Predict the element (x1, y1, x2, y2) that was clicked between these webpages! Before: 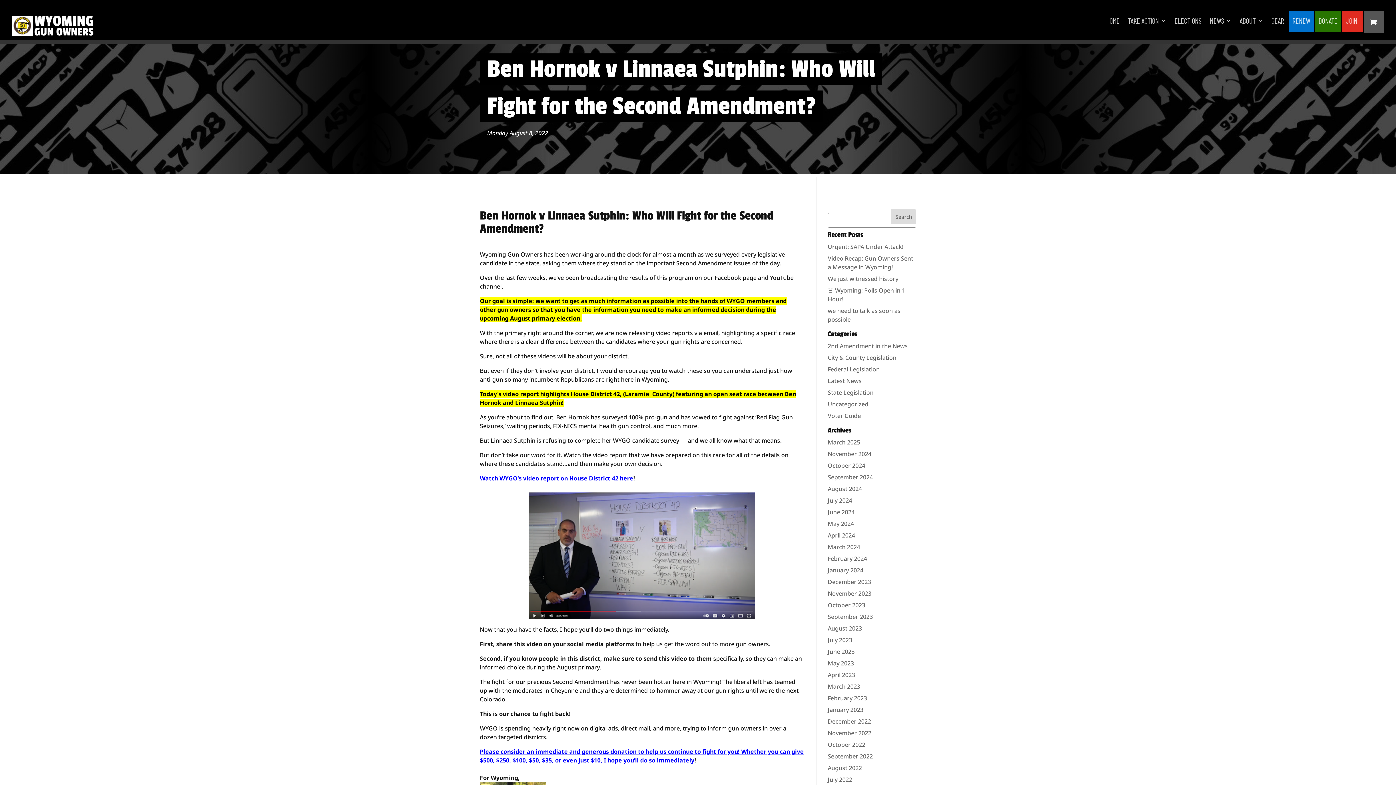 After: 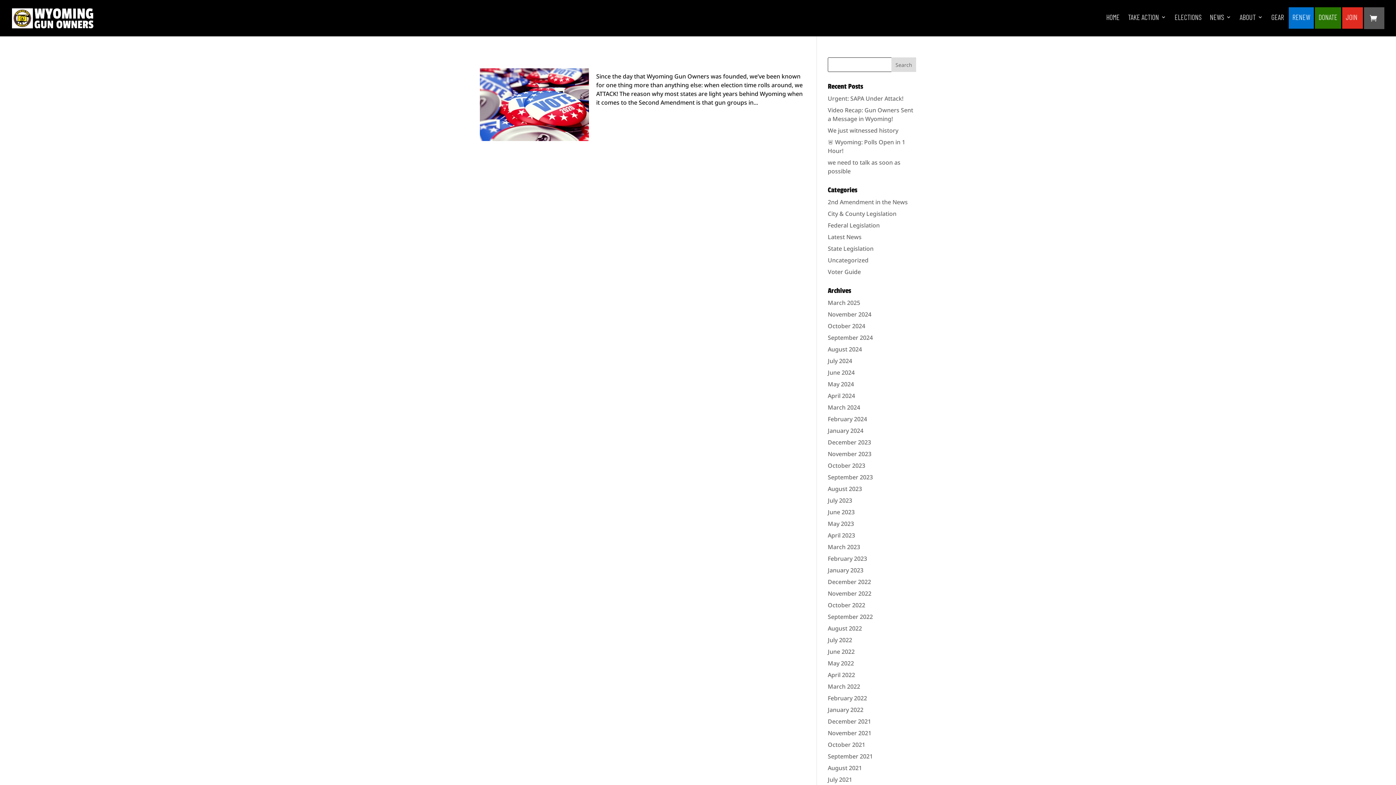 Action: label: October 2022 bbox: (828, 741, 865, 749)